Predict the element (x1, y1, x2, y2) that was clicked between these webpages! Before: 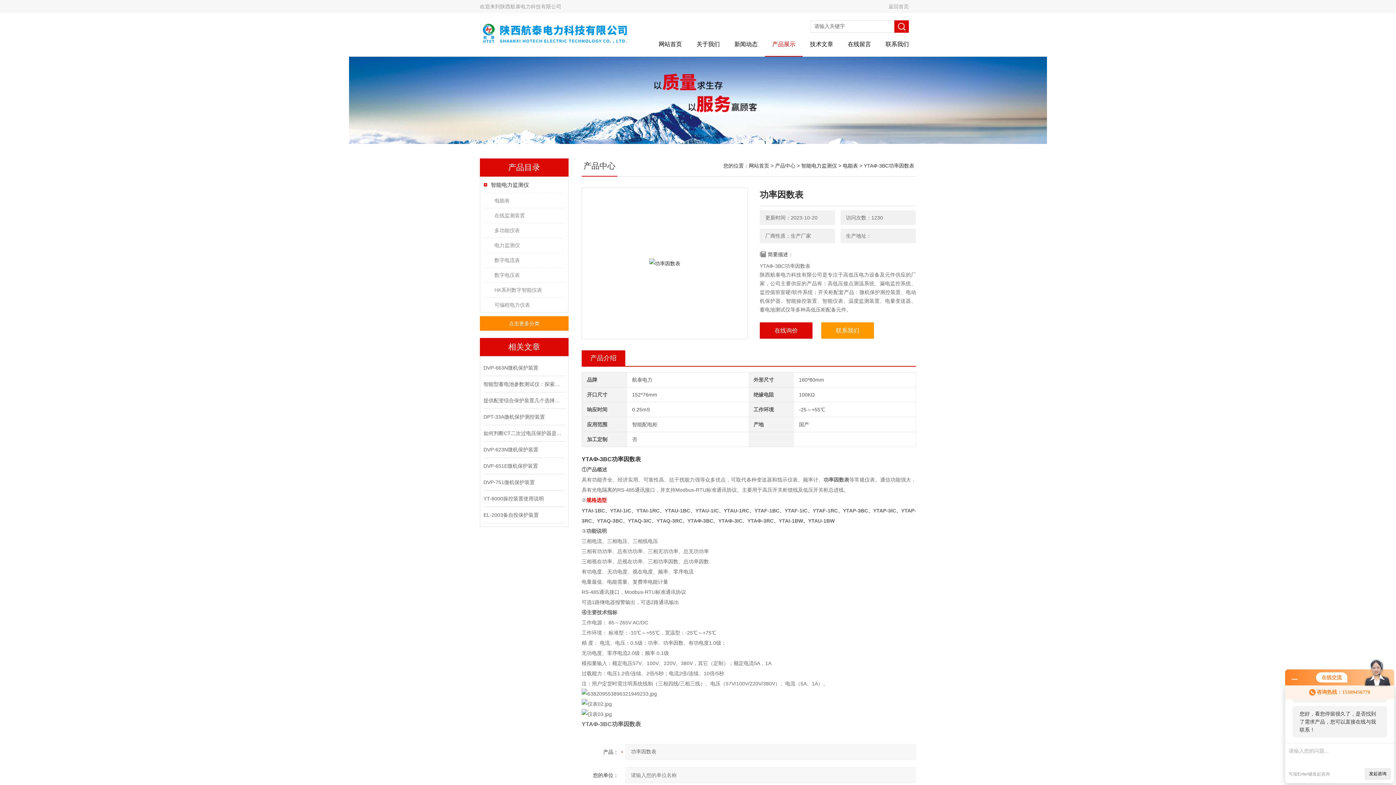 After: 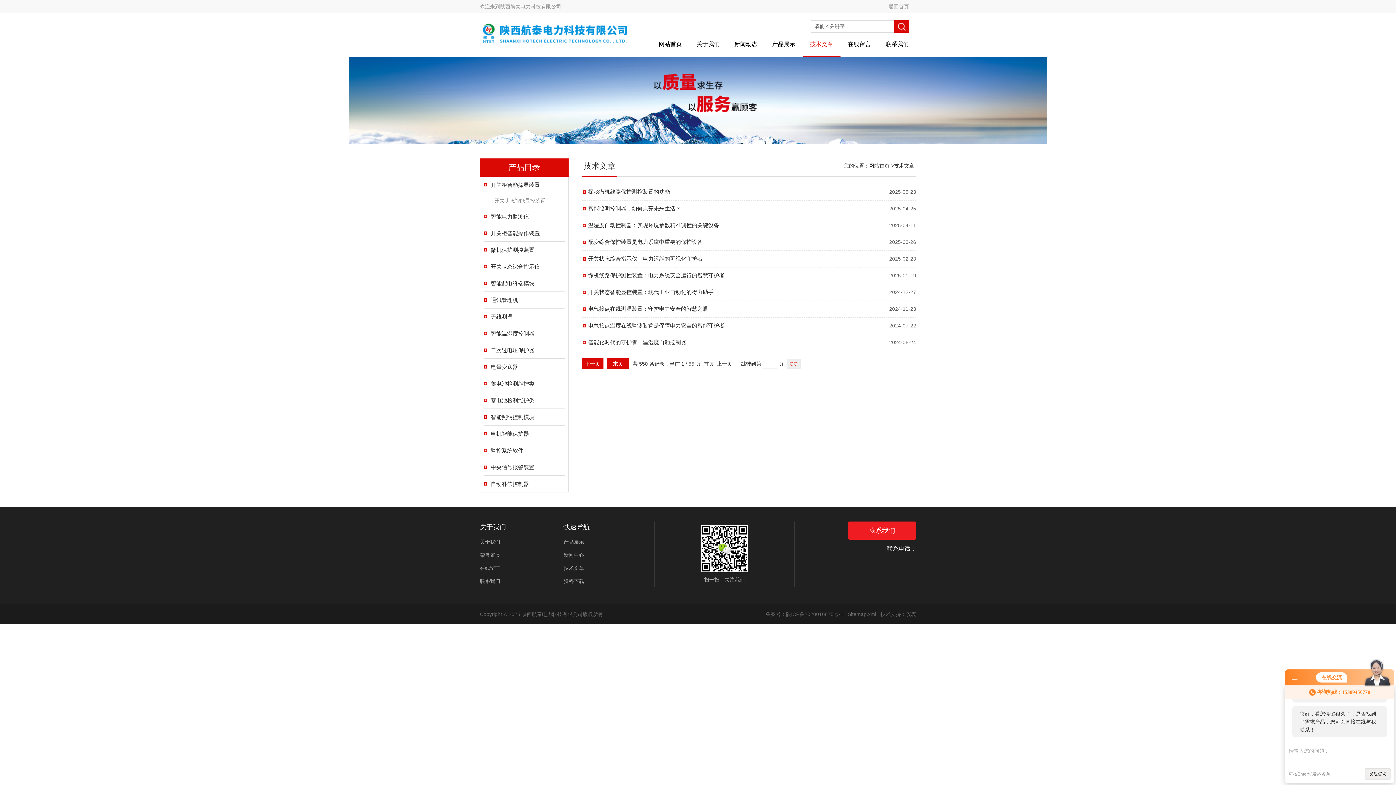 Action: label: 相关文章 bbox: (480, 338, 568, 356)